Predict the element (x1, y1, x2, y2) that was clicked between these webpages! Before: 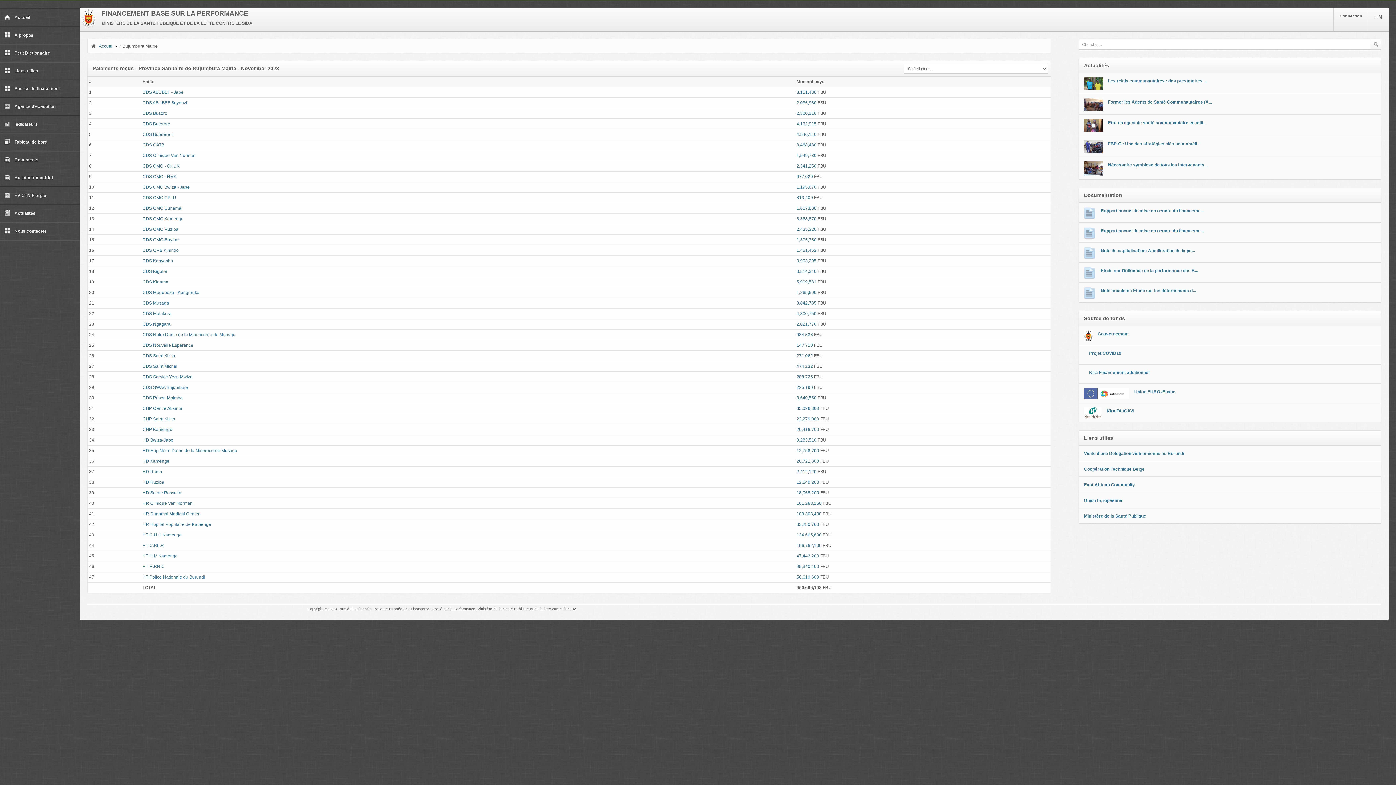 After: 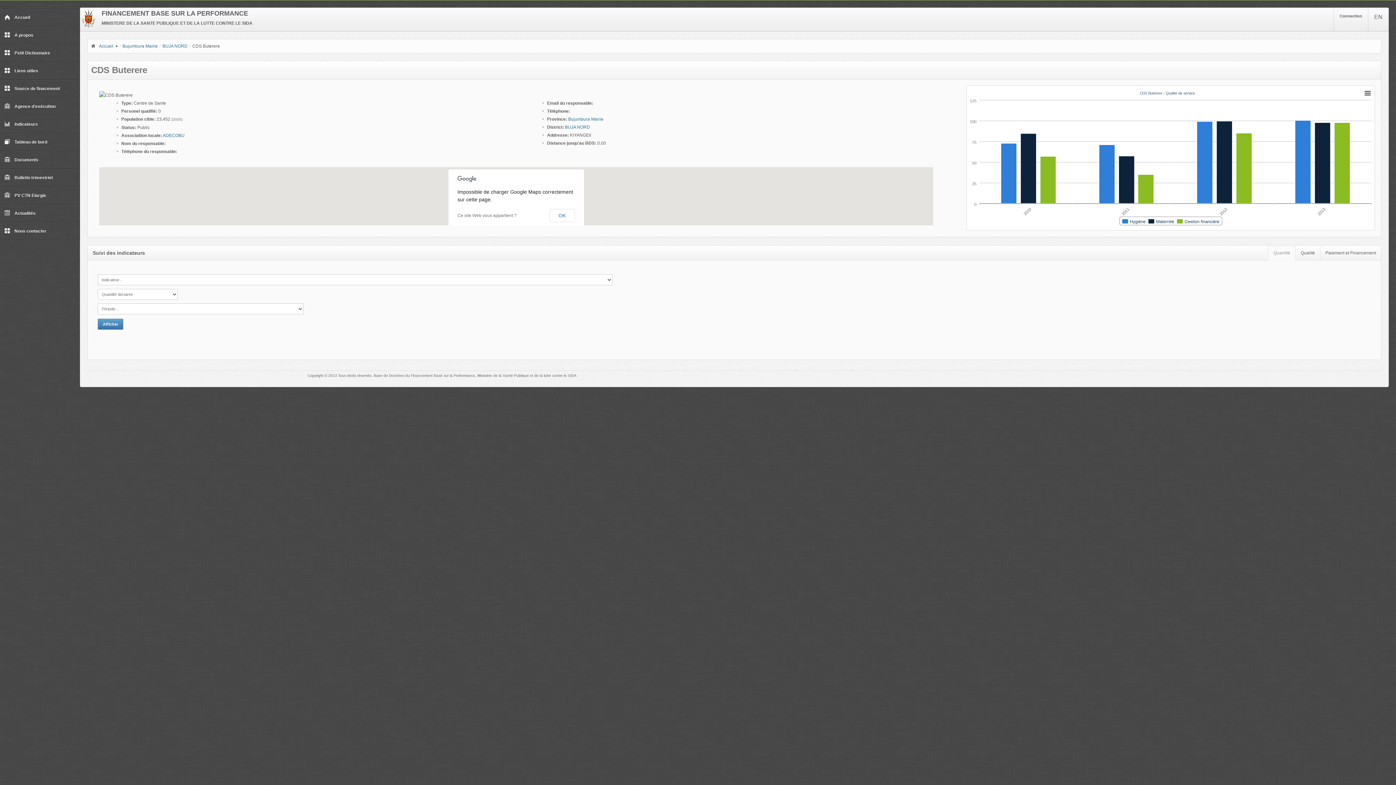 Action: label: CDS Buterere bbox: (142, 121, 170, 126)